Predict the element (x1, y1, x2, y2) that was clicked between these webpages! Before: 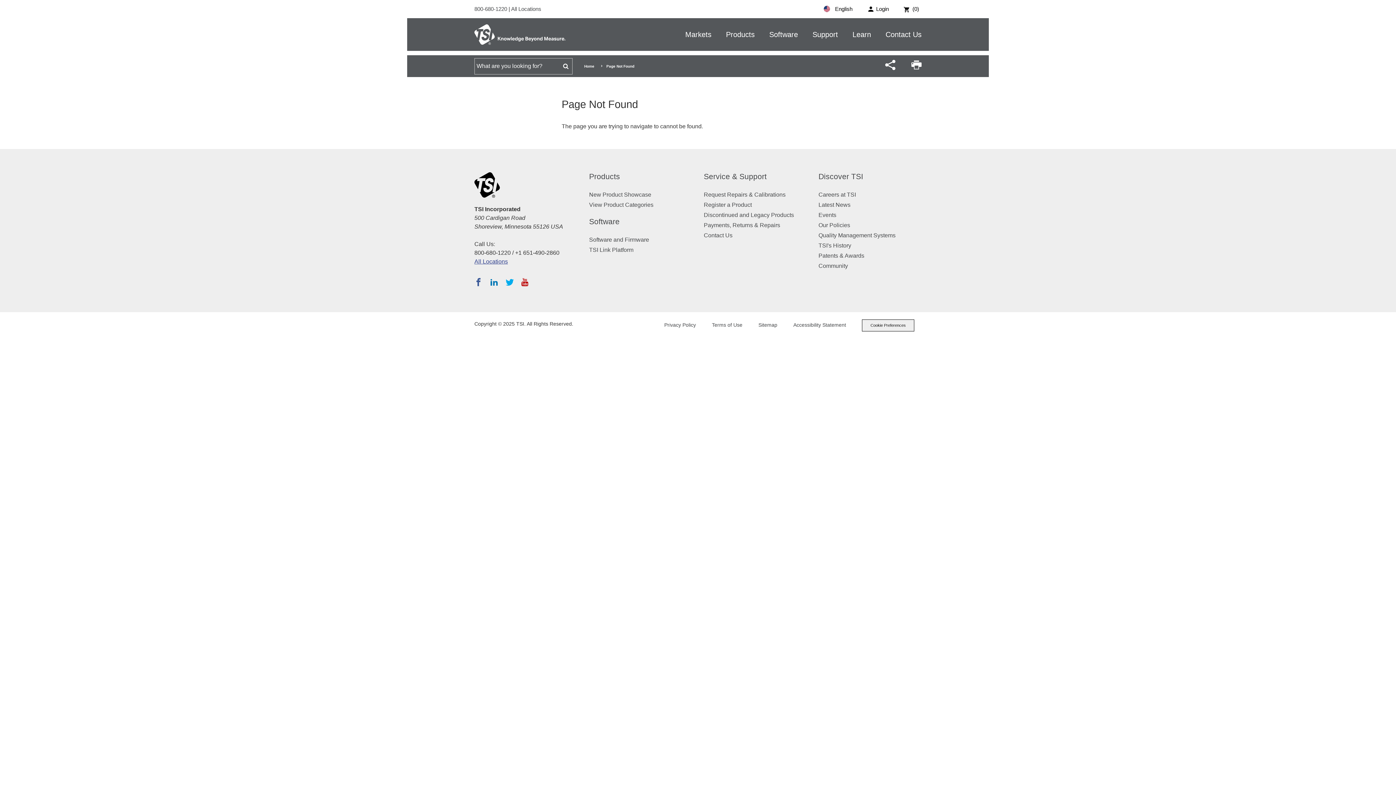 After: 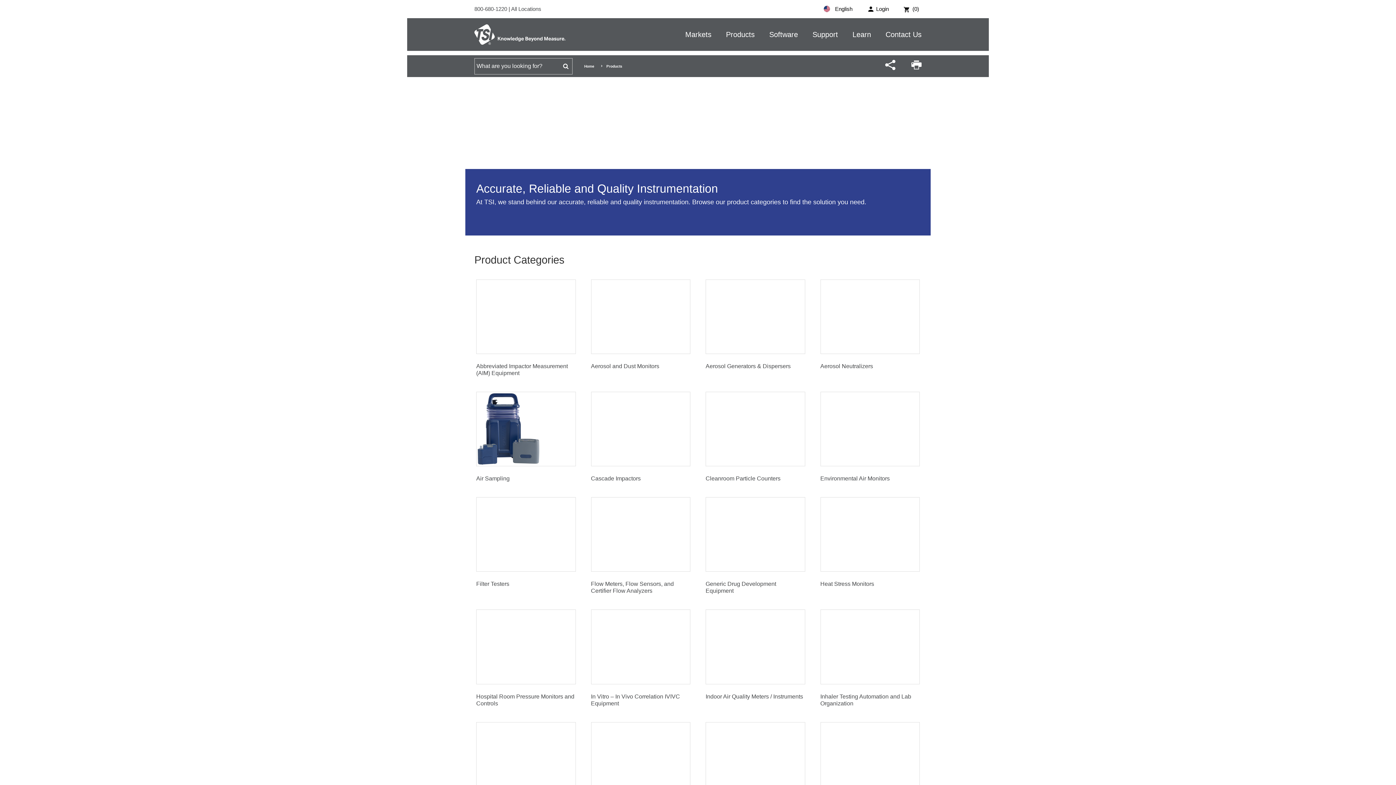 Action: bbox: (589, 172, 620, 180) label: Products